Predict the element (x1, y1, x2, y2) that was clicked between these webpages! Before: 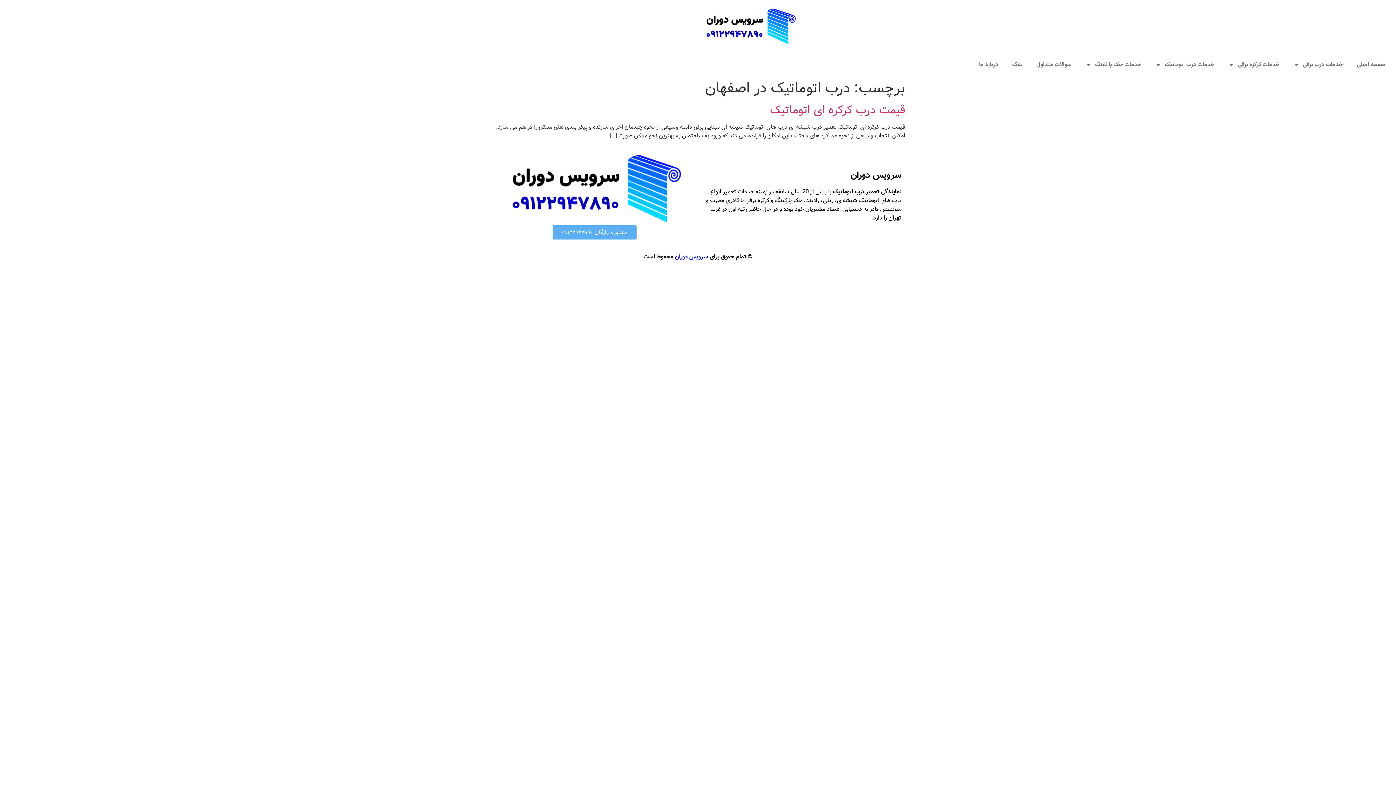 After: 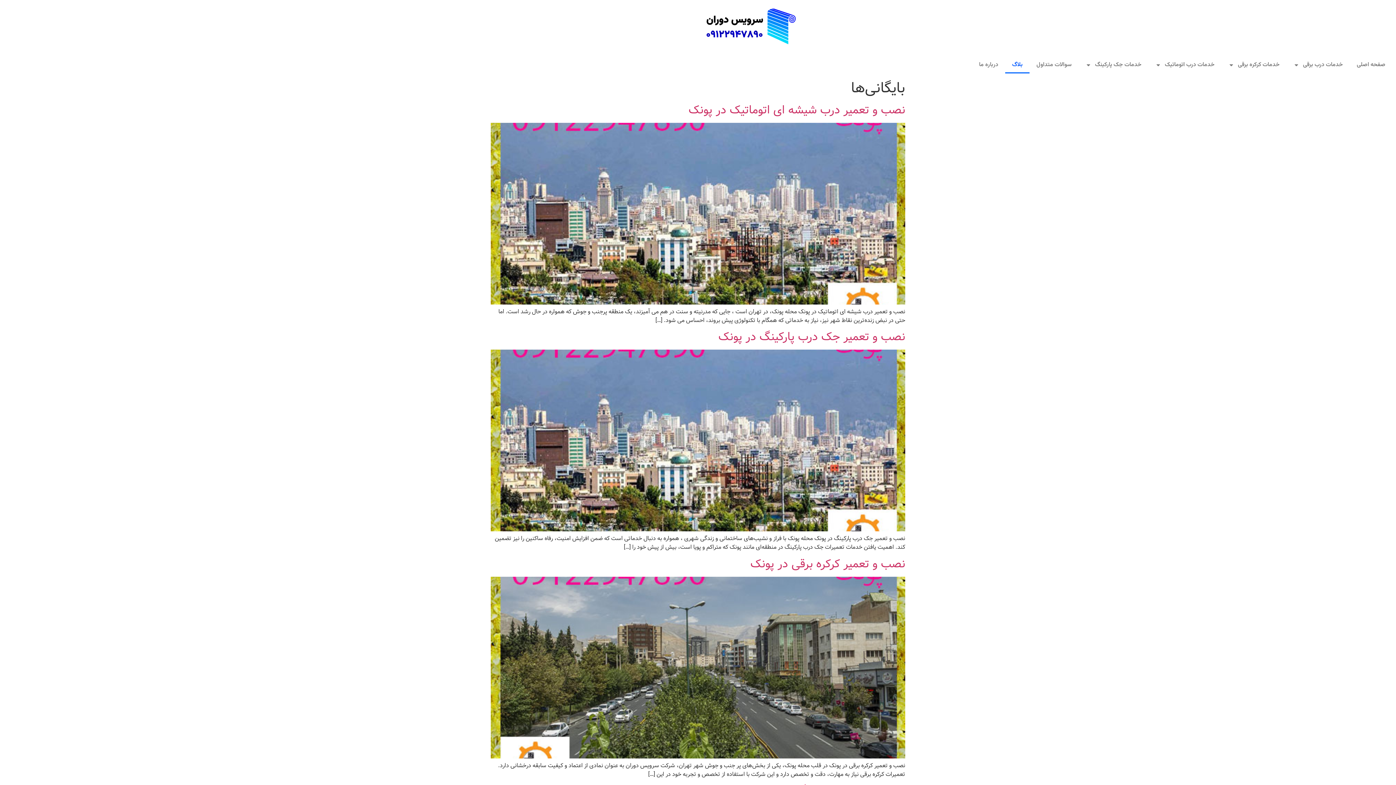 Action: bbox: (1005, 56, 1029, 73) label: بلاگ